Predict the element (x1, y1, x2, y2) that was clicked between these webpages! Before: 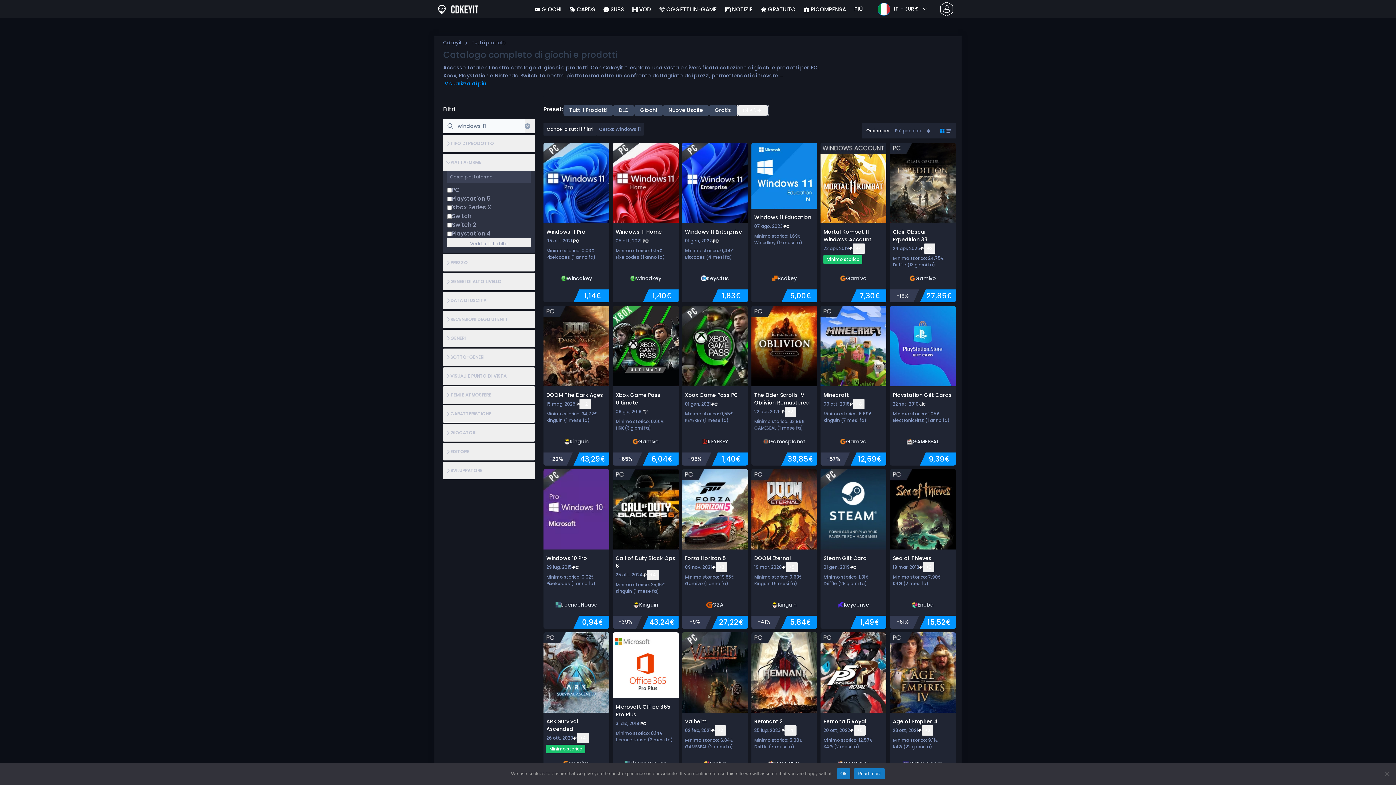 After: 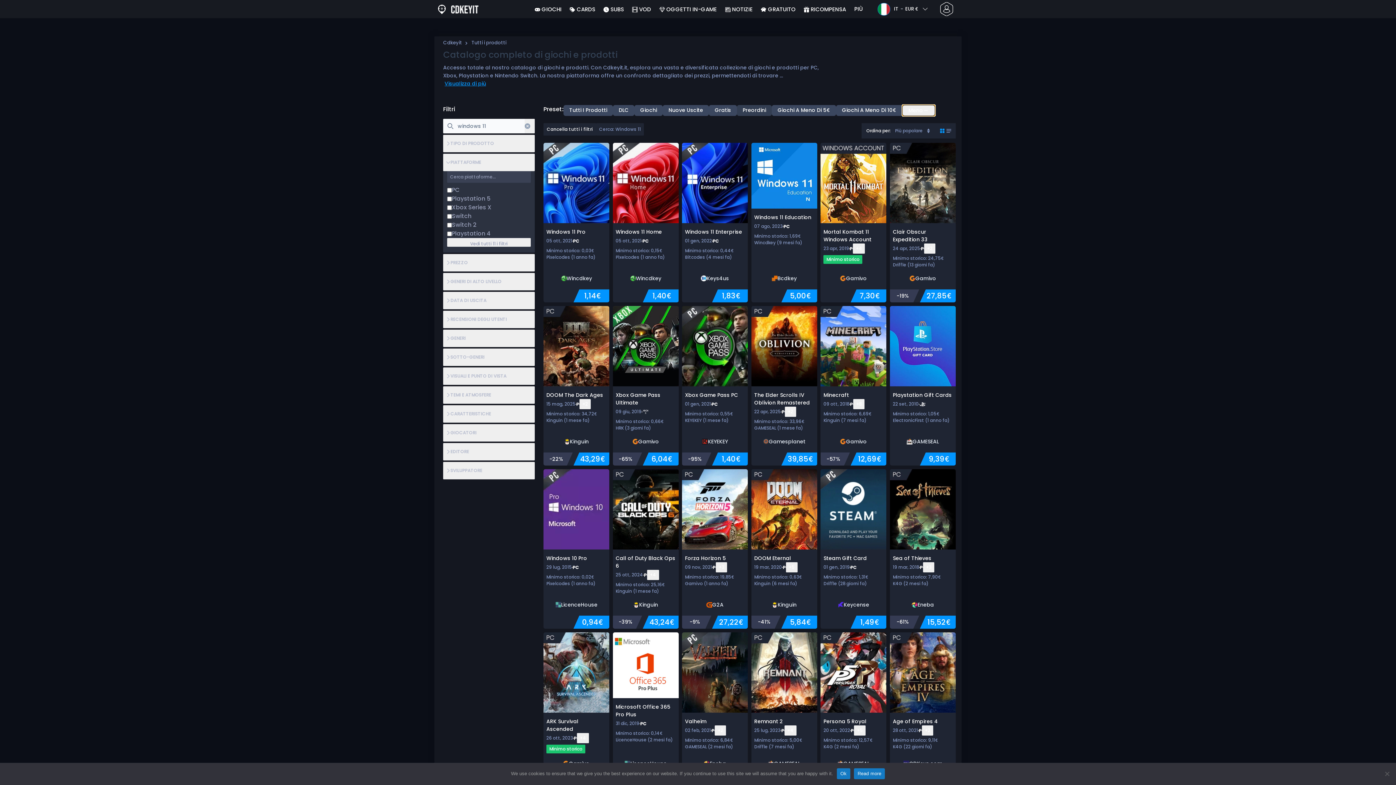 Action: bbox: (737, 105, 768, 116) label: Di Più